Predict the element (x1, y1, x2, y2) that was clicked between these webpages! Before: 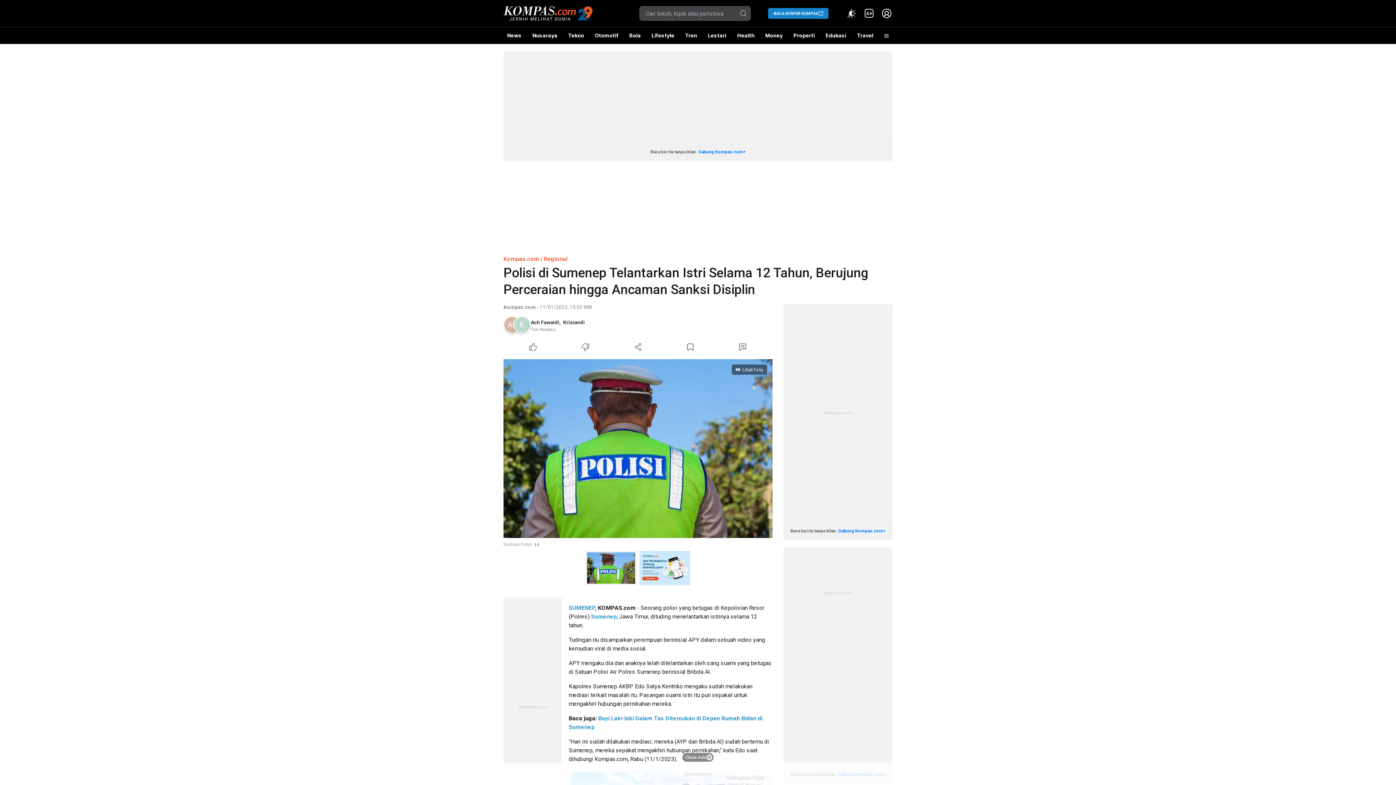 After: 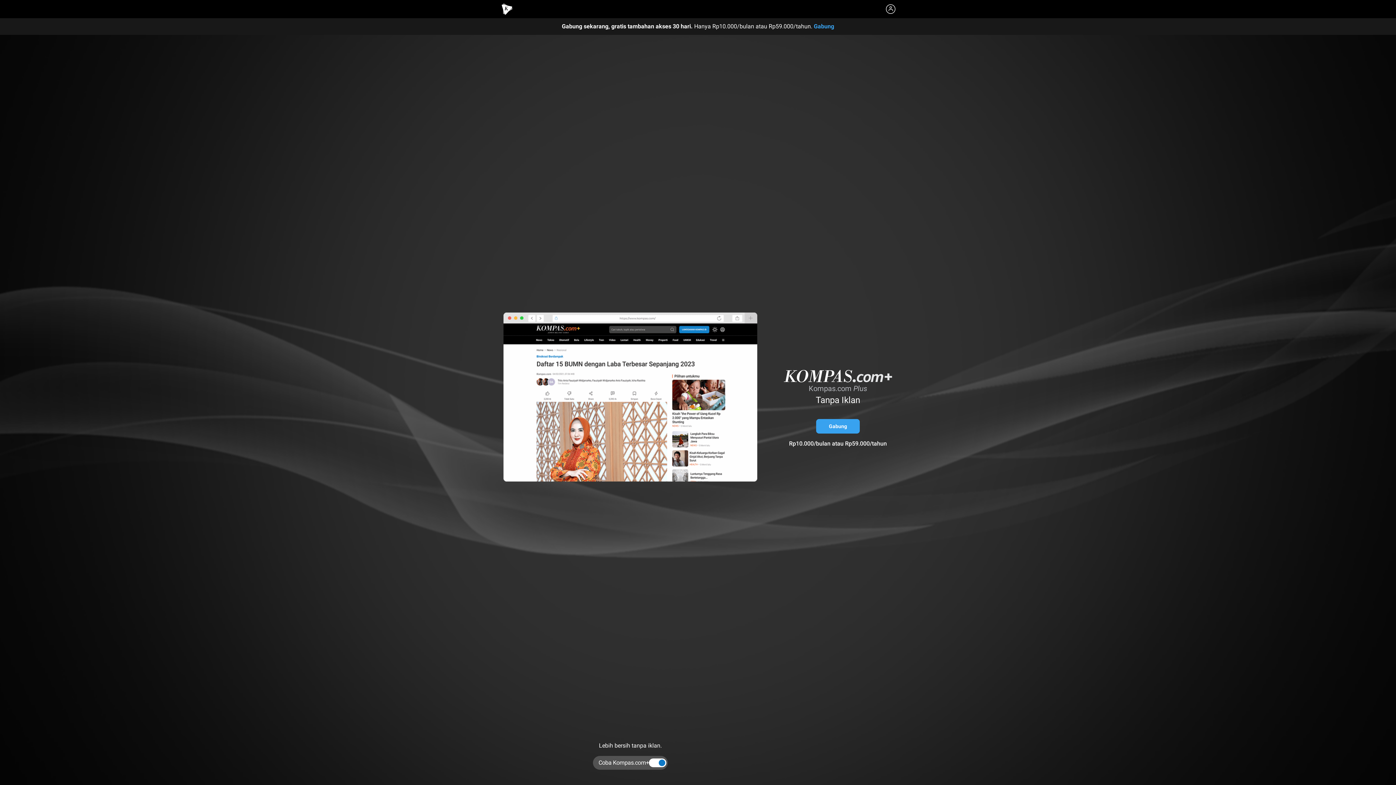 Action: label: Gabung Kompas.com+ bbox: (838, 528, 885, 533)